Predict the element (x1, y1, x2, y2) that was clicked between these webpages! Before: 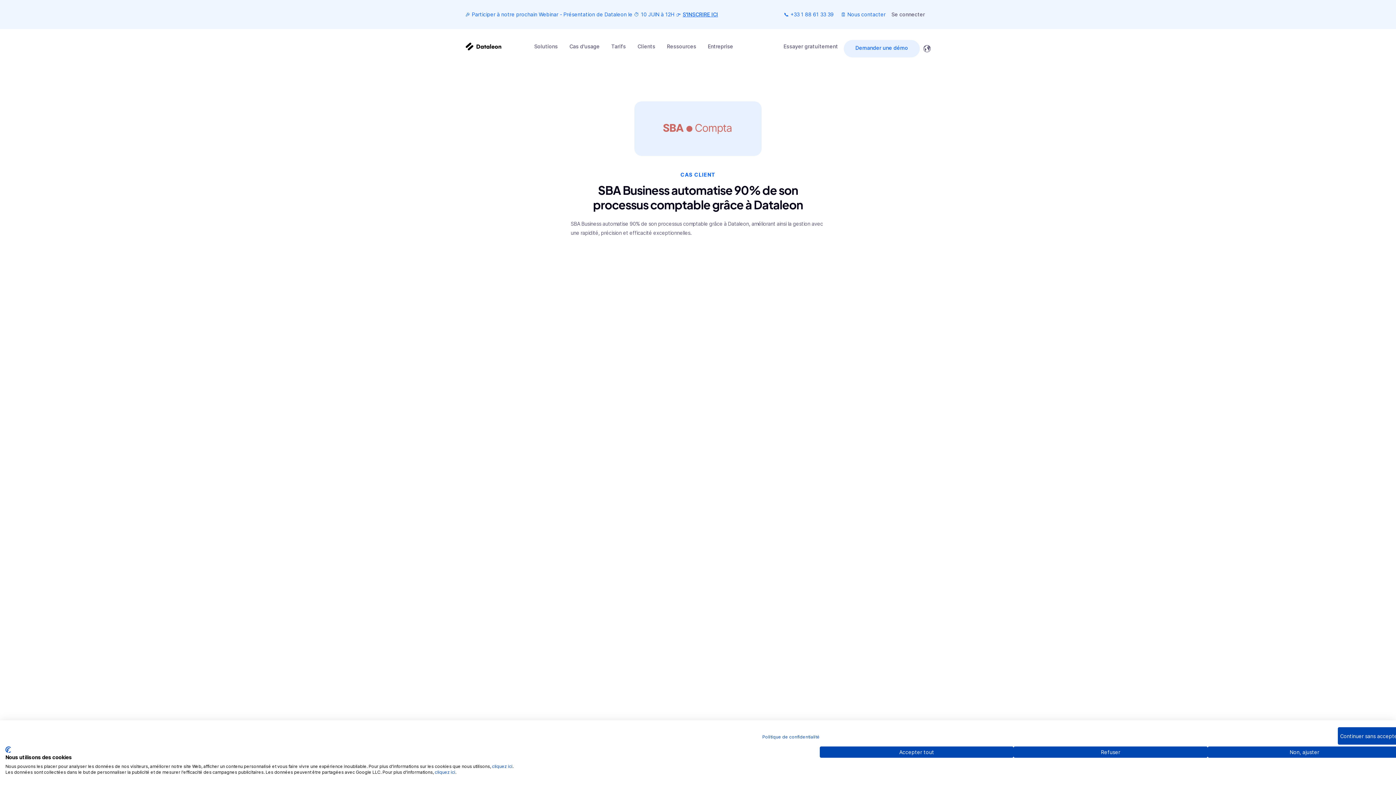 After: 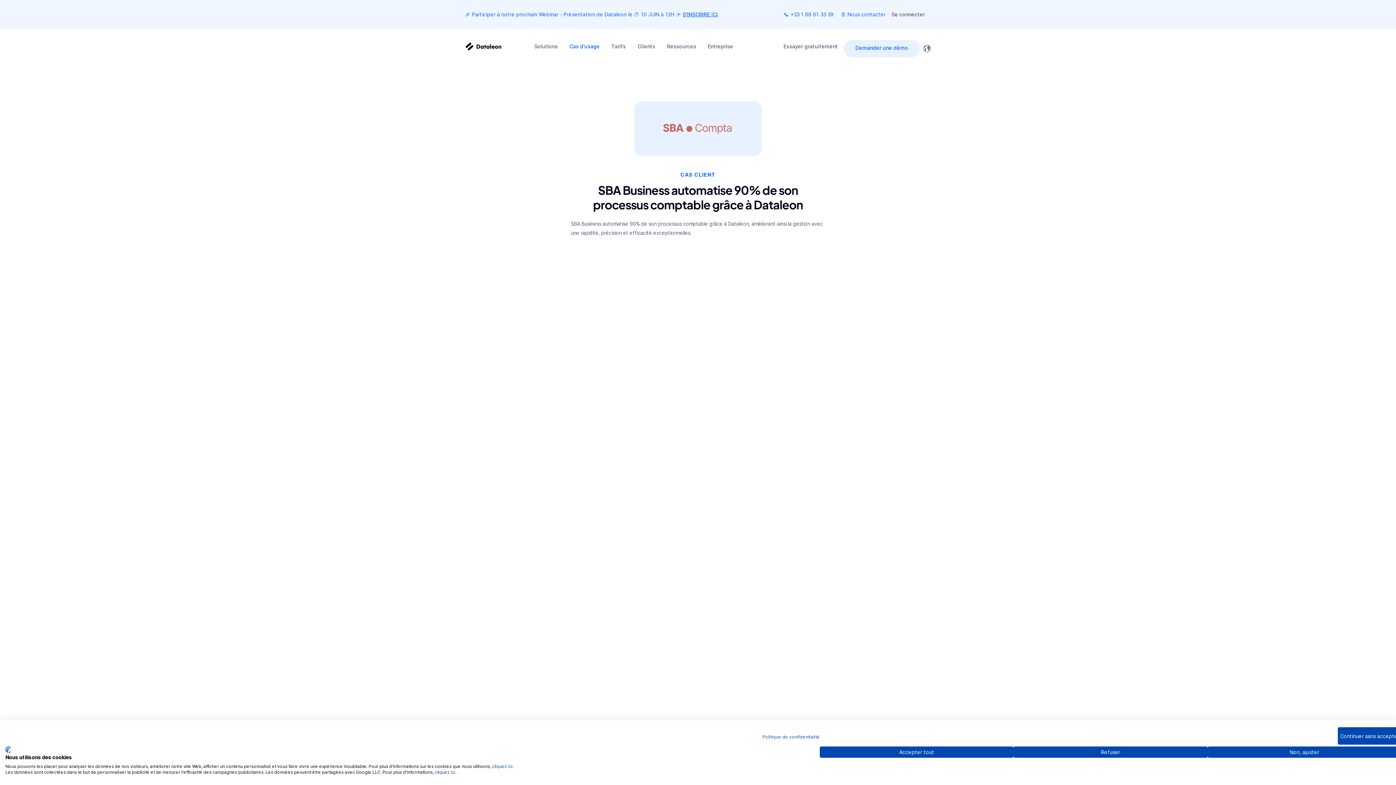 Action: bbox: (563, 37, 605, 55) label: Cas d'usage